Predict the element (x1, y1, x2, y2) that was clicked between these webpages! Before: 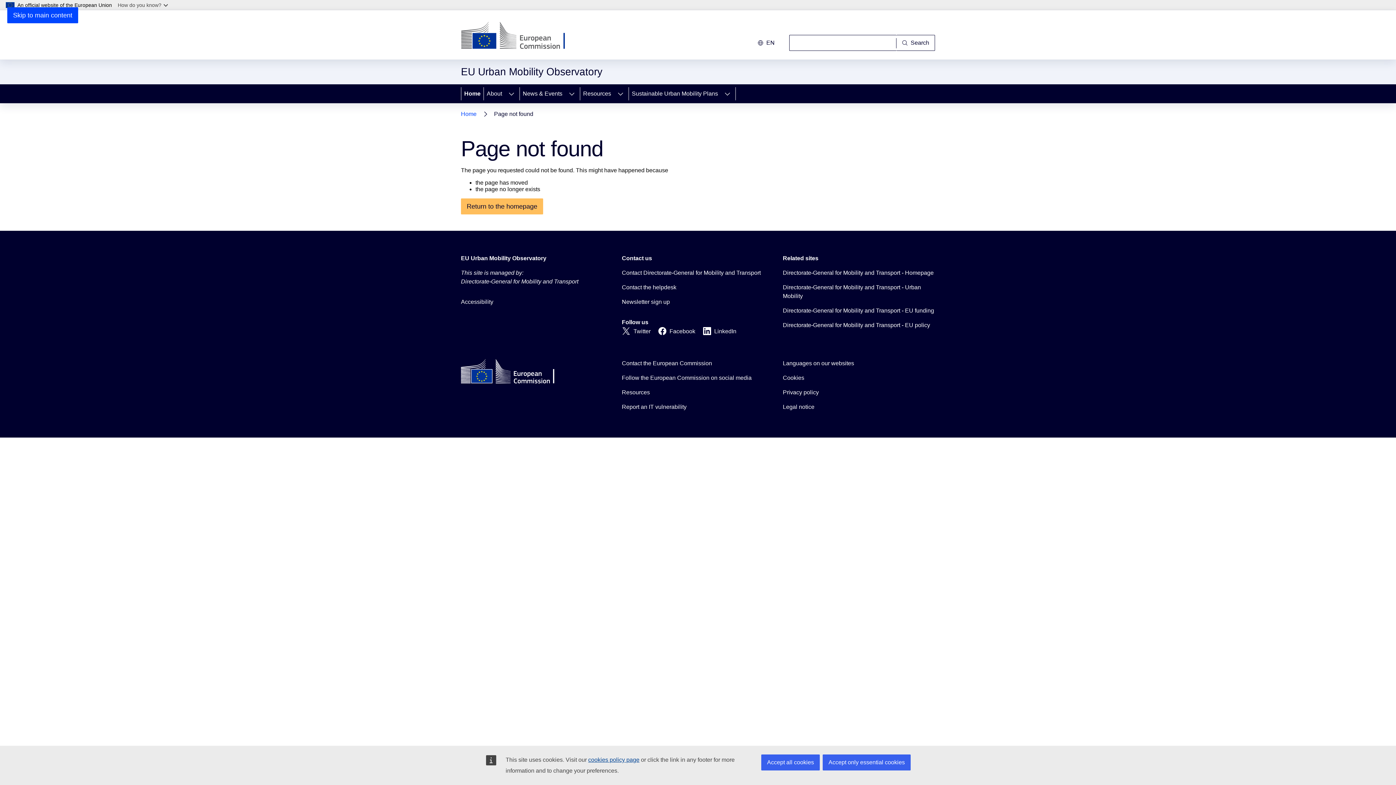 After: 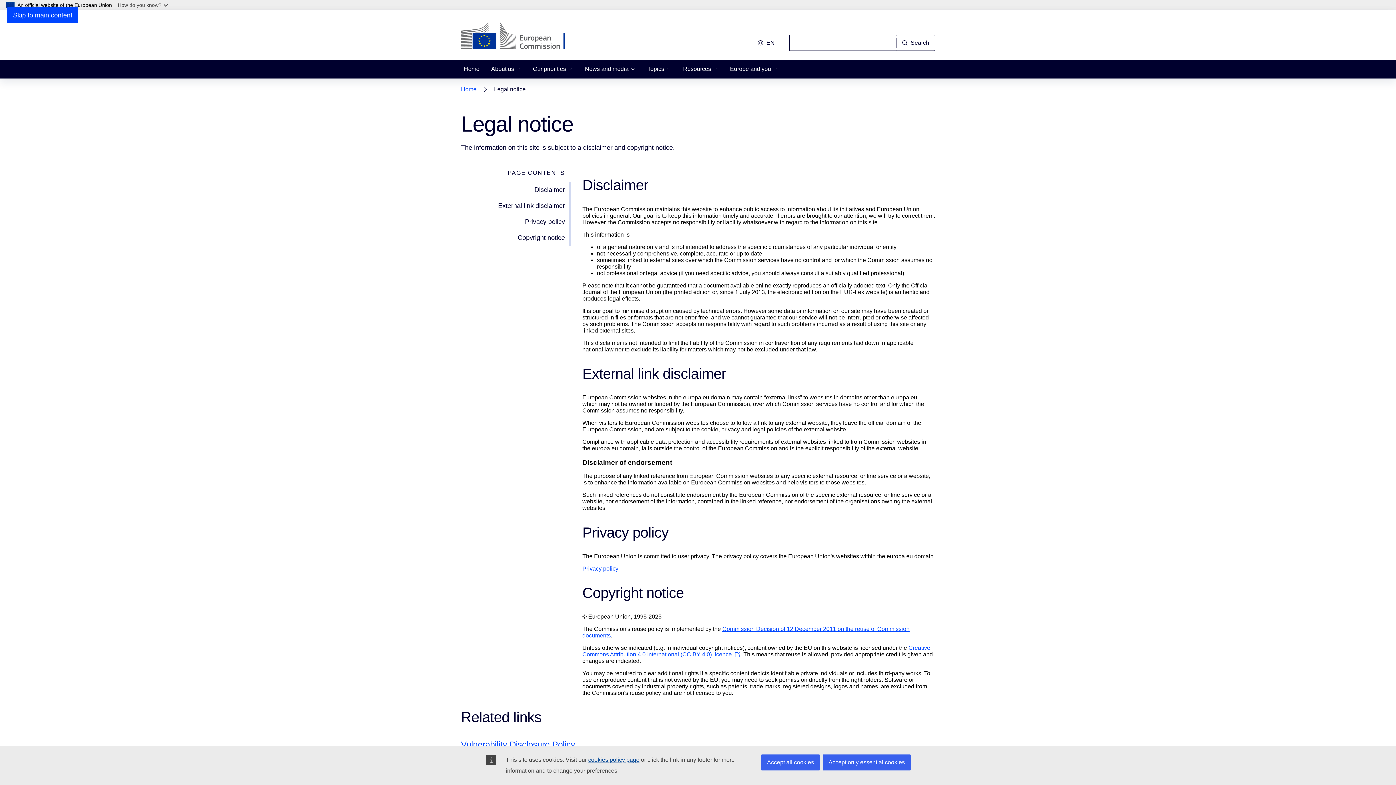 Action: label: Legal notice bbox: (783, 402, 814, 411)